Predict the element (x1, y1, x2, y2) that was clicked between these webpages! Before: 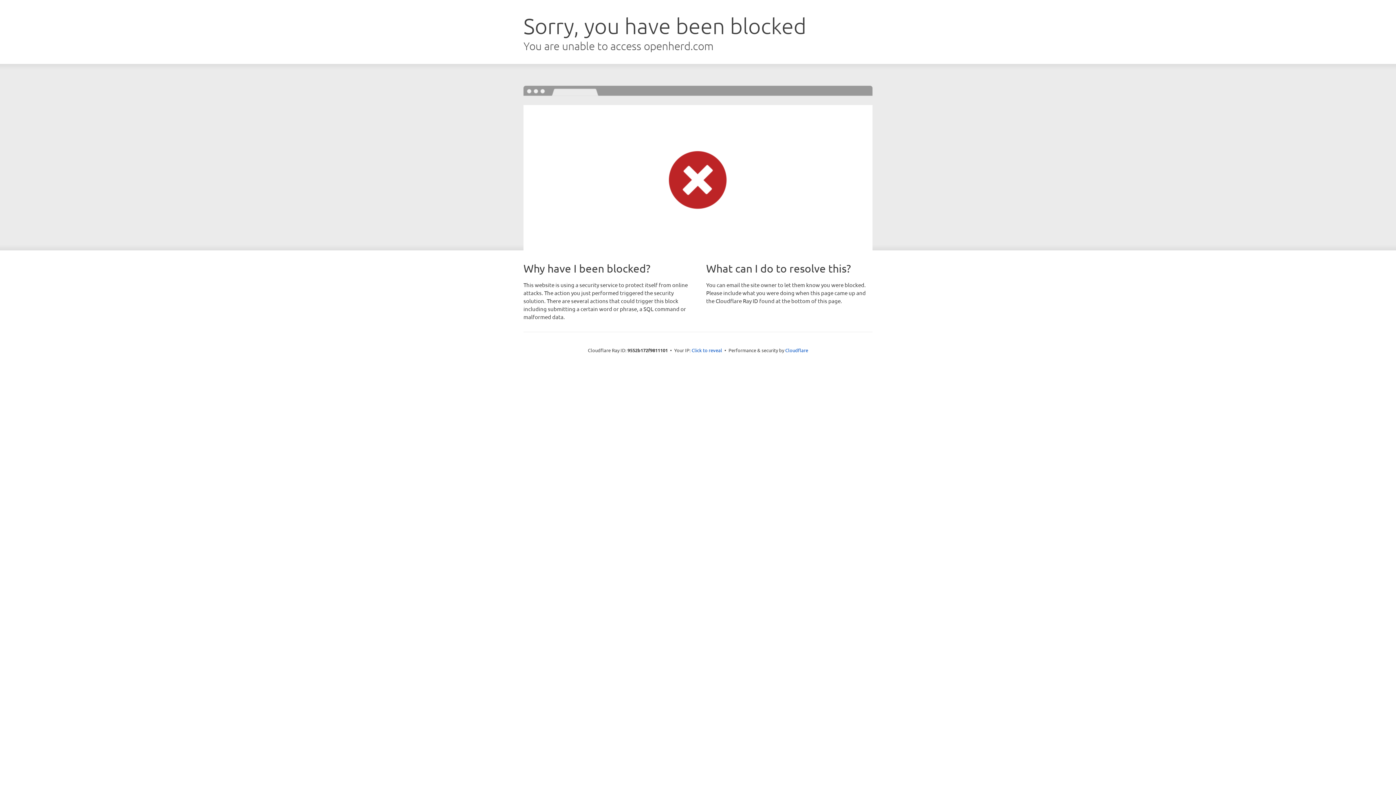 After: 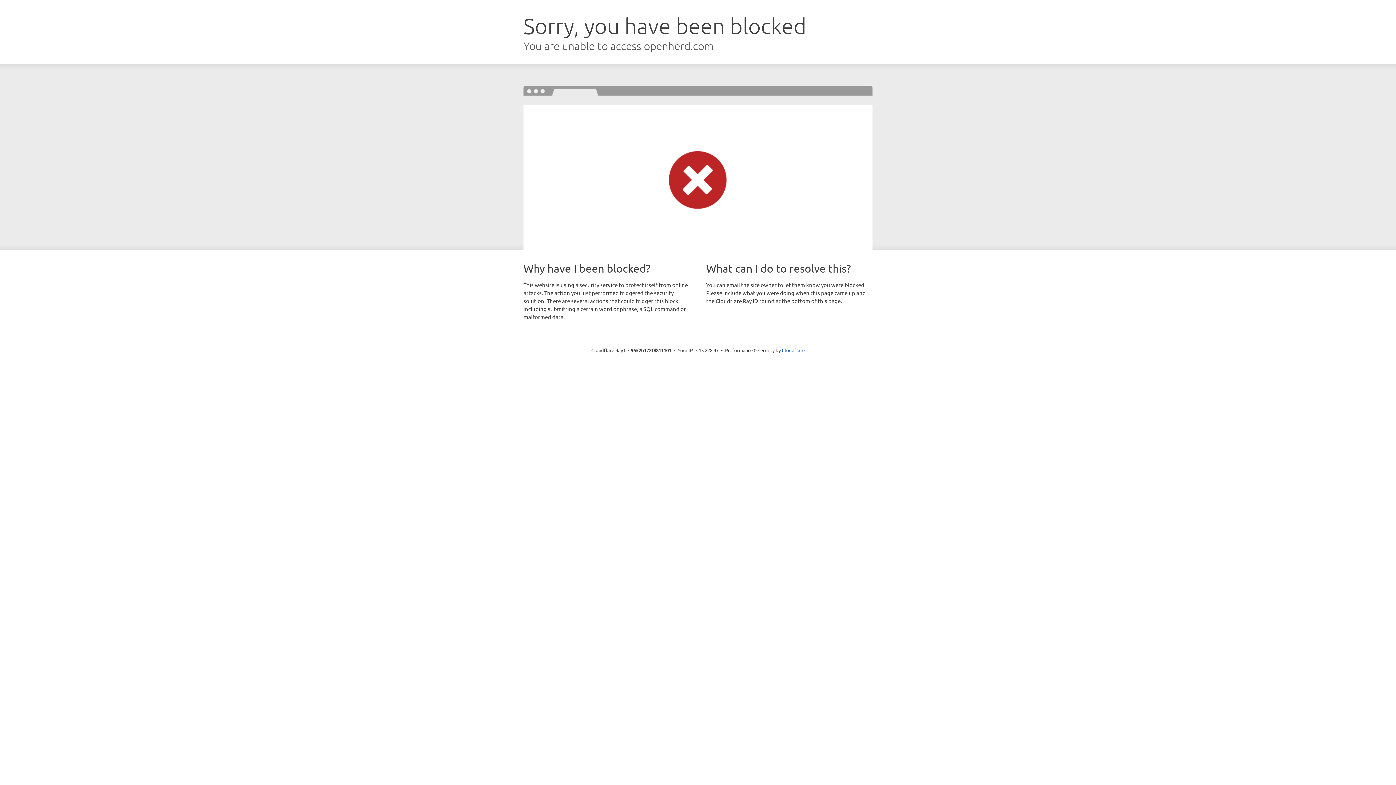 Action: label: Click to reveal bbox: (691, 346, 722, 353)